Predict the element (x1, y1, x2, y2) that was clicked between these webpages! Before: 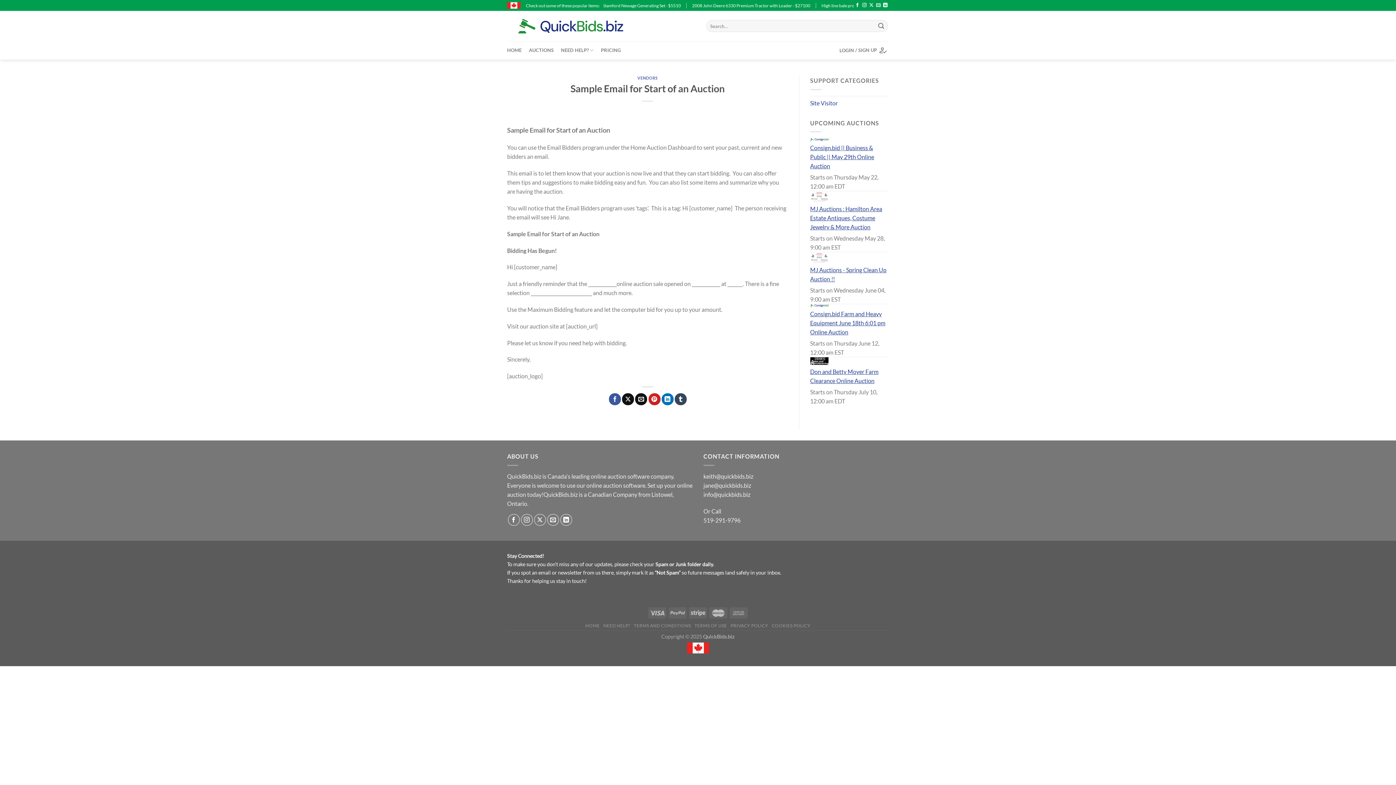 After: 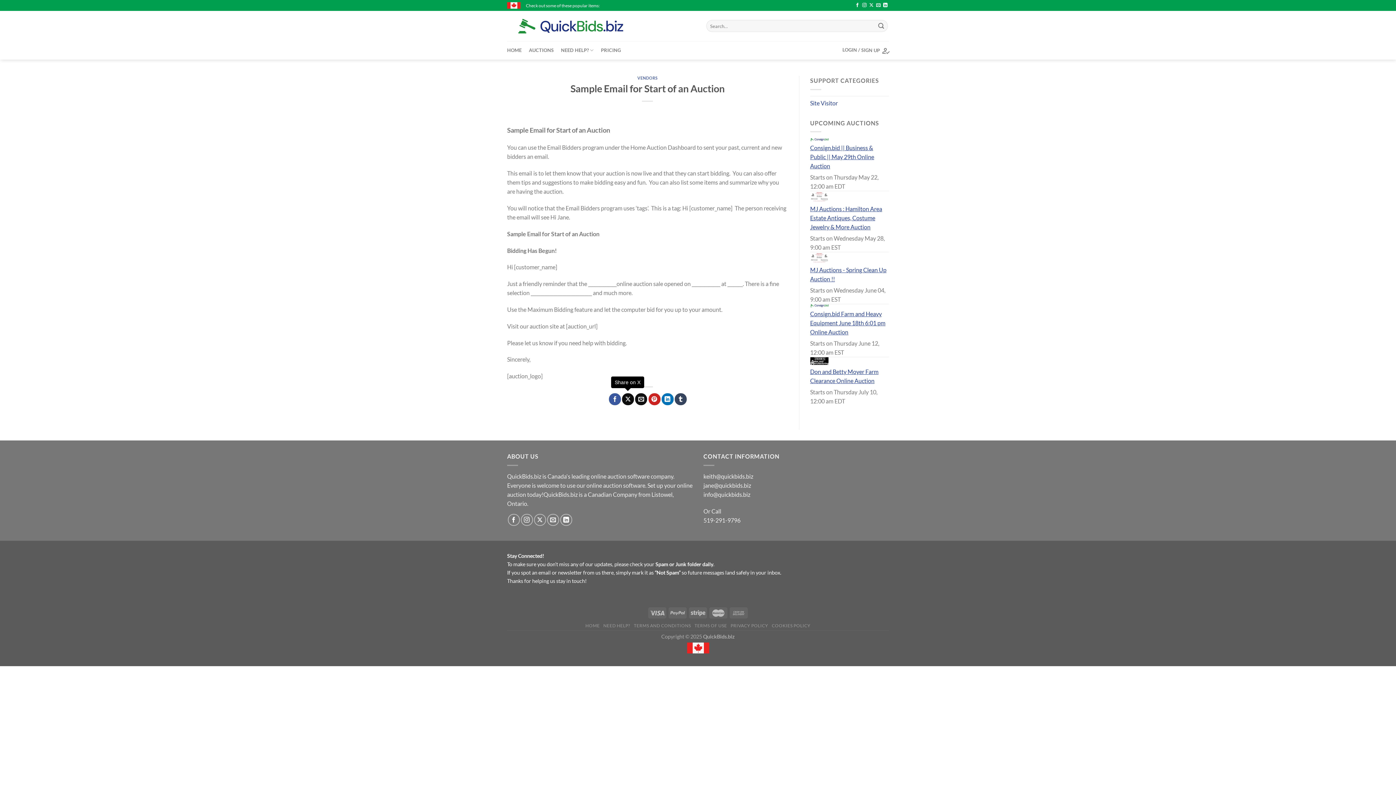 Action: label: Share on X bbox: (622, 393, 634, 405)